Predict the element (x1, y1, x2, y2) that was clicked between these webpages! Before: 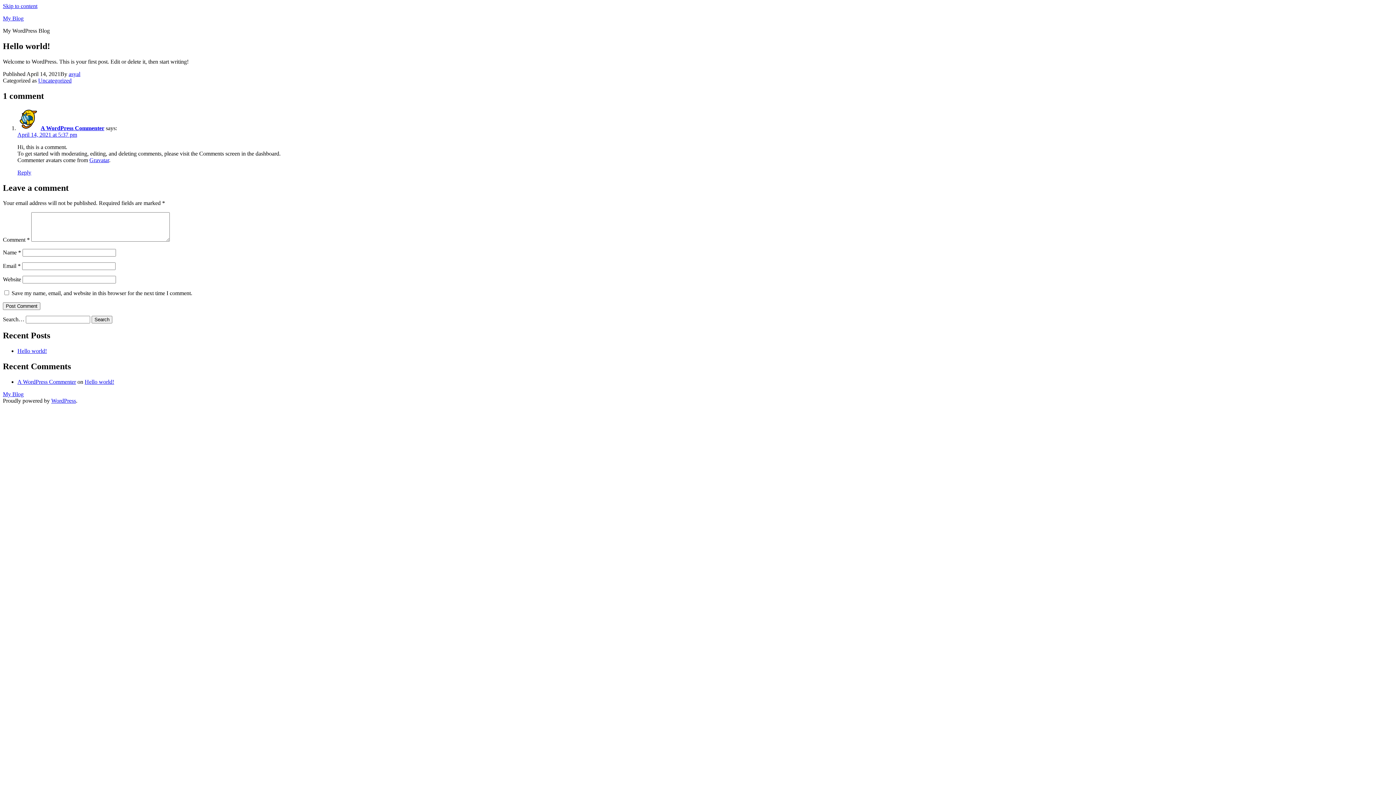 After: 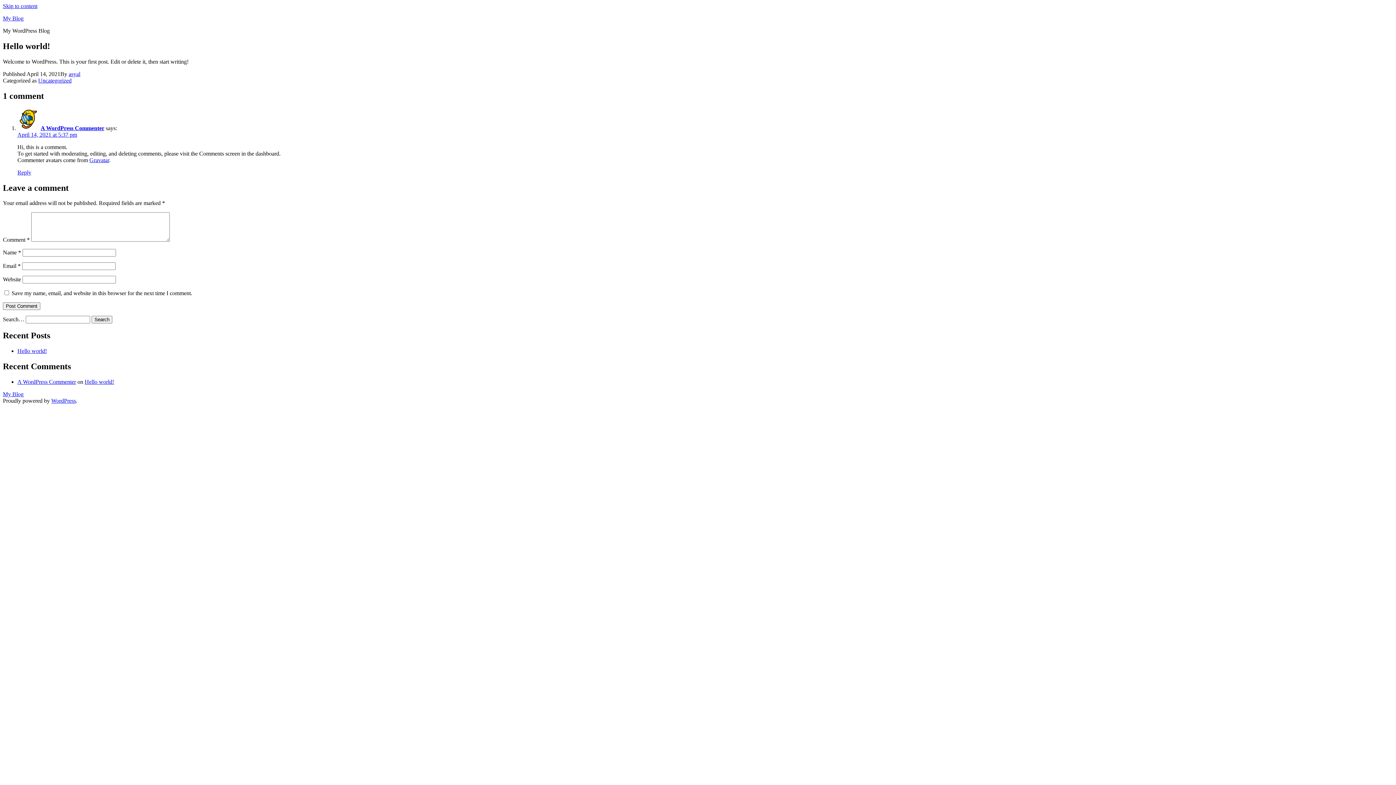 Action: bbox: (2, 2, 37, 9) label: Skip to content